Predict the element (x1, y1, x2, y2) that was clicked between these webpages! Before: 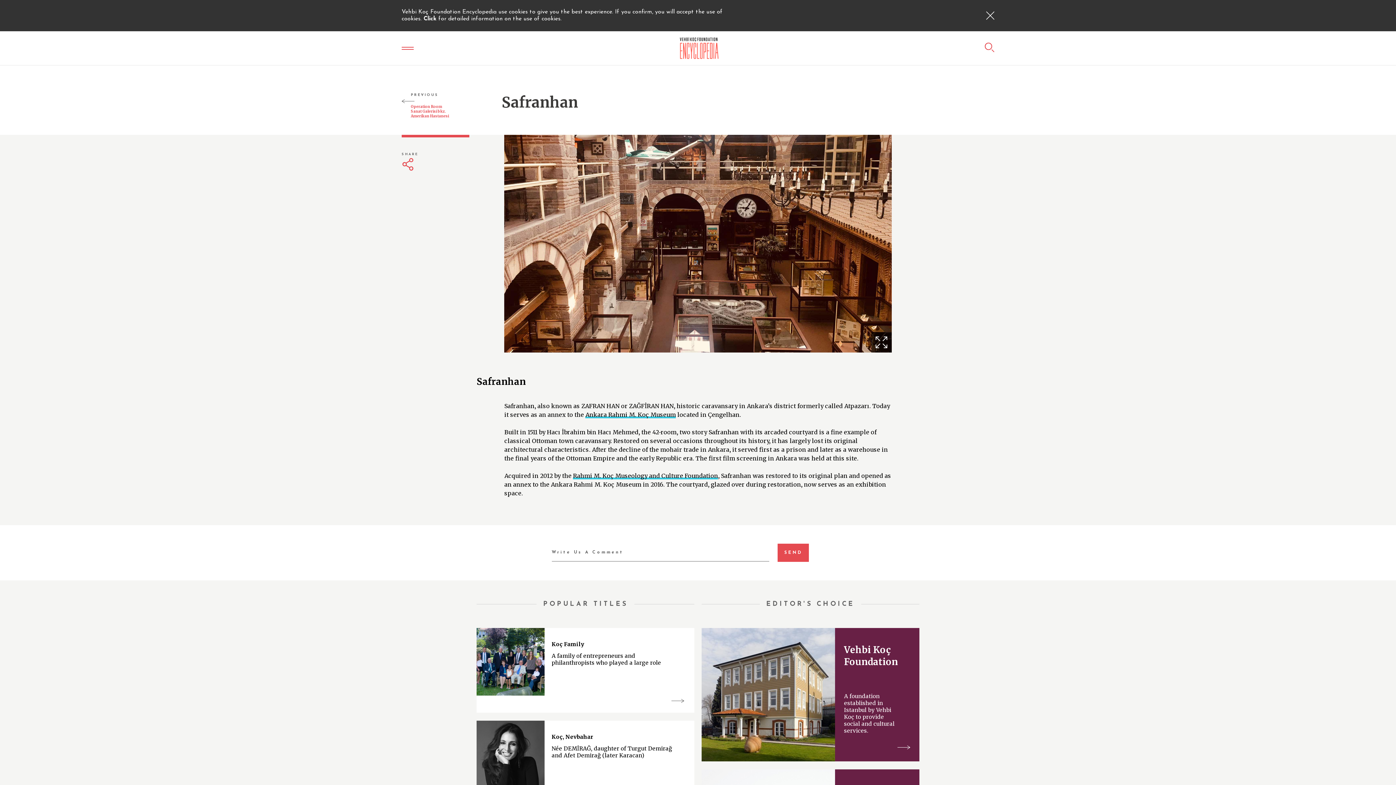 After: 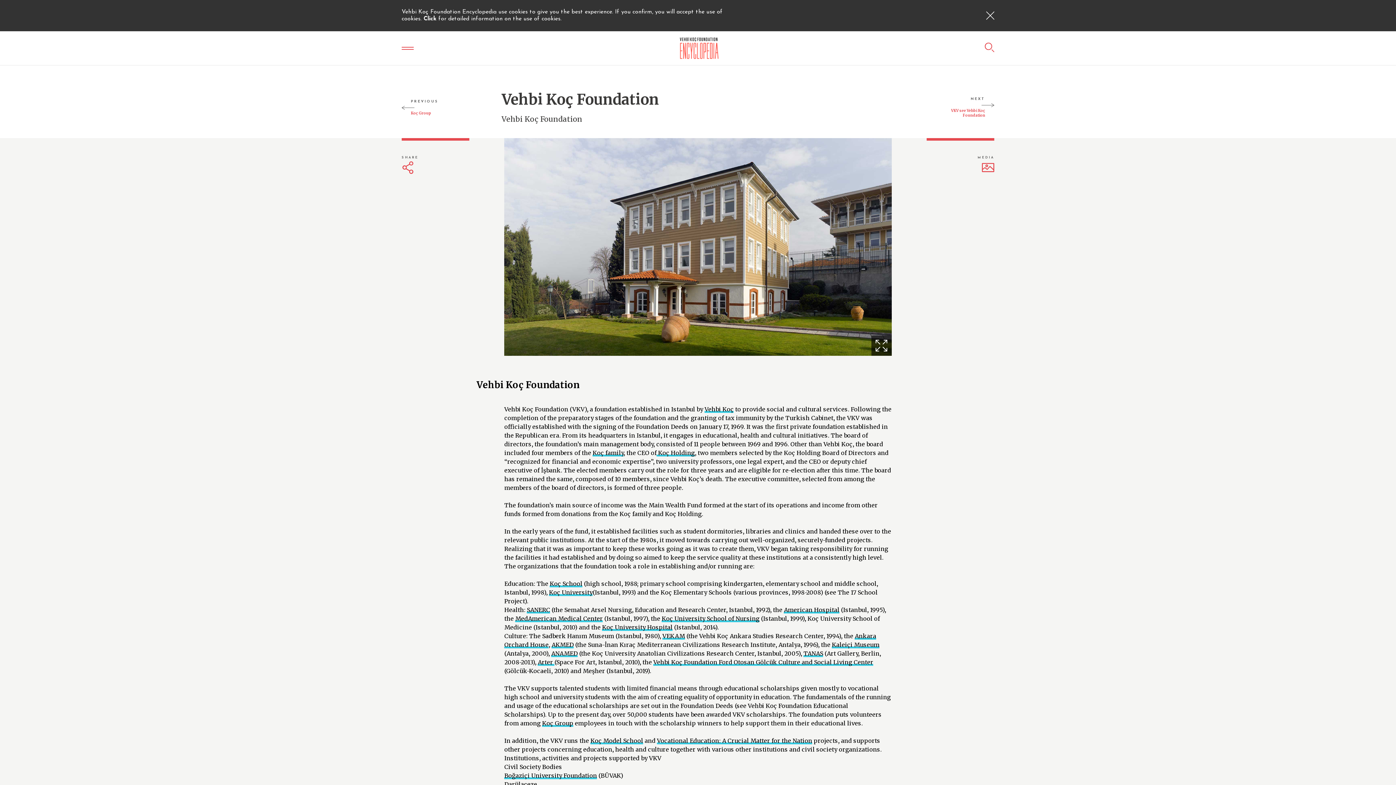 Action: bbox: (701, 628, 919, 761) label: Vehbi Koç Foundation

A foundation established in Istanbul by Vehbi Koç to provide social and cultural services.